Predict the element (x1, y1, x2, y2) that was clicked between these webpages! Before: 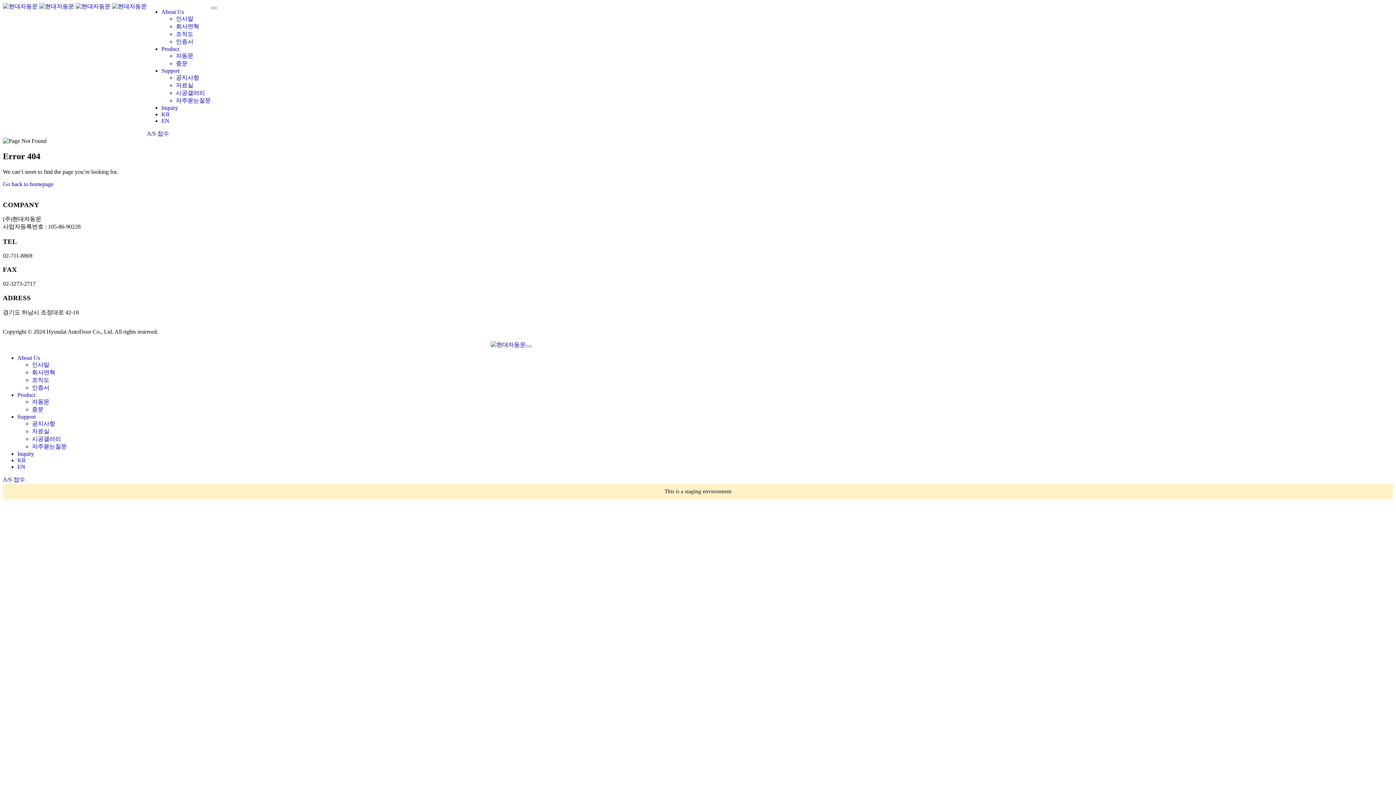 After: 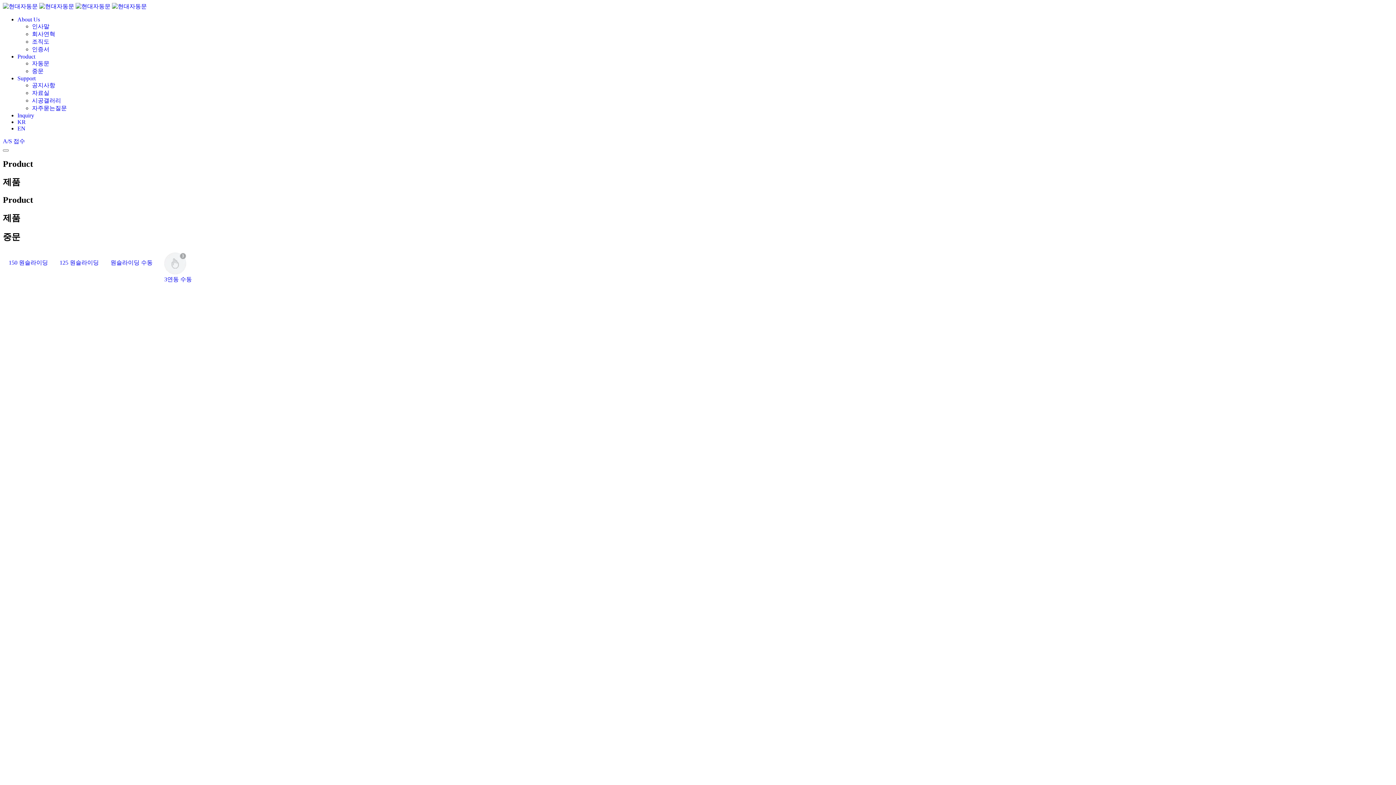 Action: bbox: (176, 60, 187, 66) label: 중문